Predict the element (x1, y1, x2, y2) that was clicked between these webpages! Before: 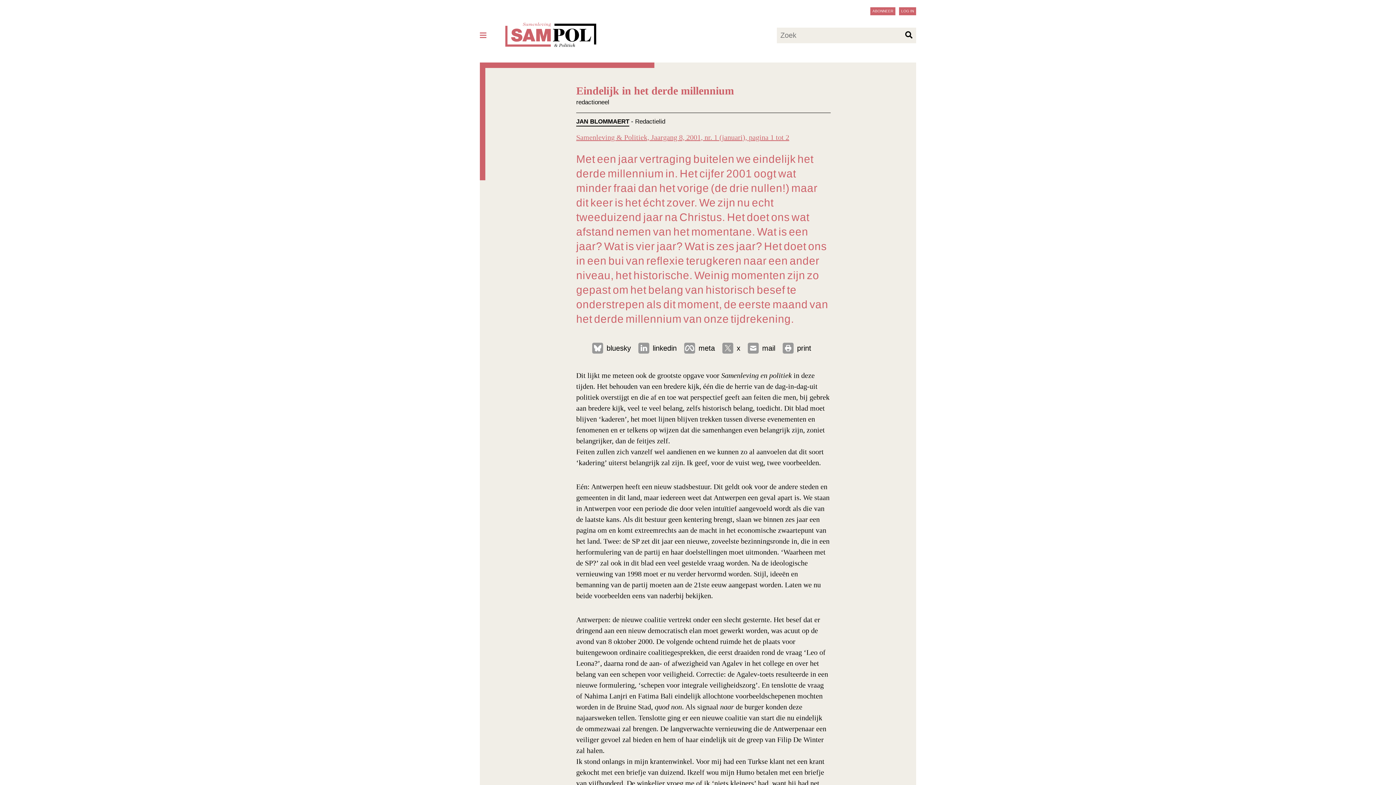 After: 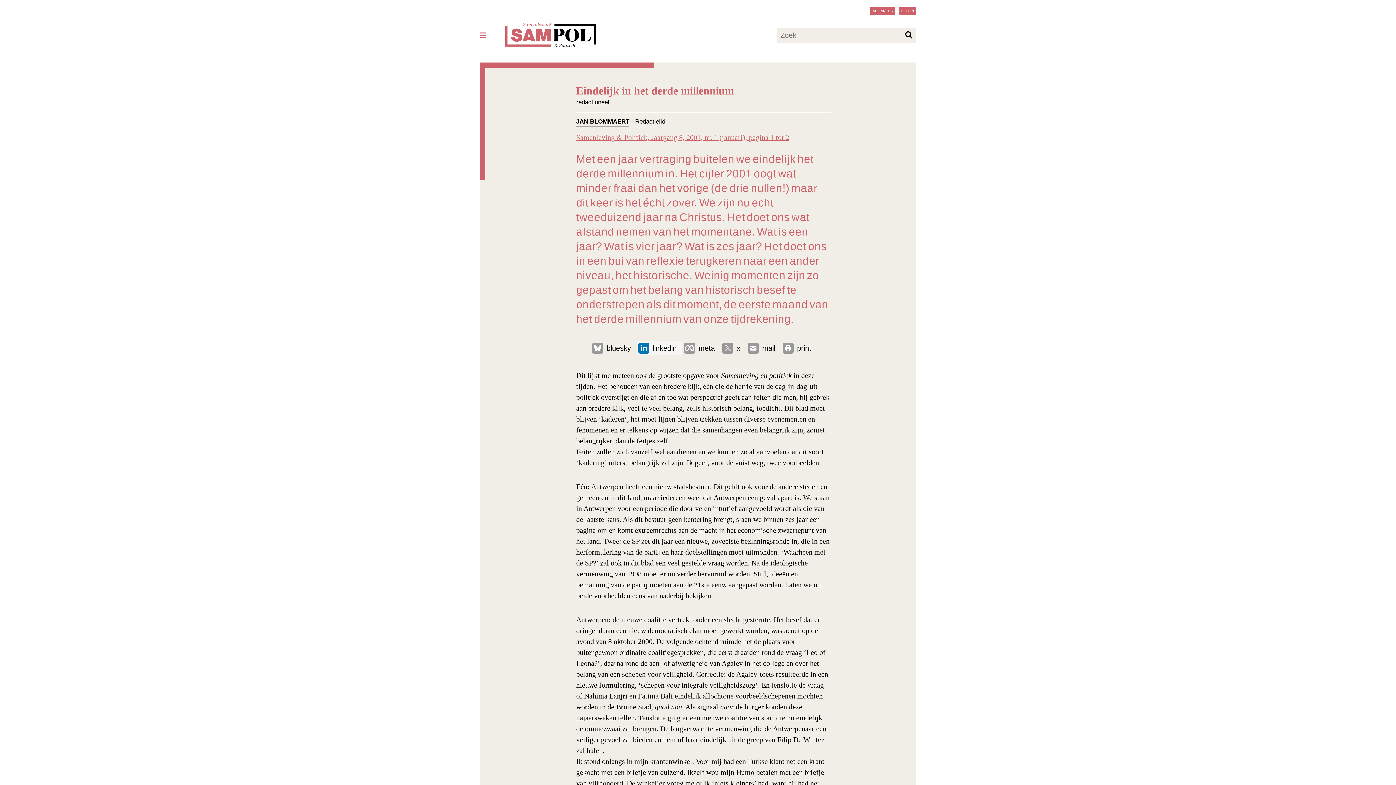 Action: bbox: (636, 341, 682, 355) label: linkedin